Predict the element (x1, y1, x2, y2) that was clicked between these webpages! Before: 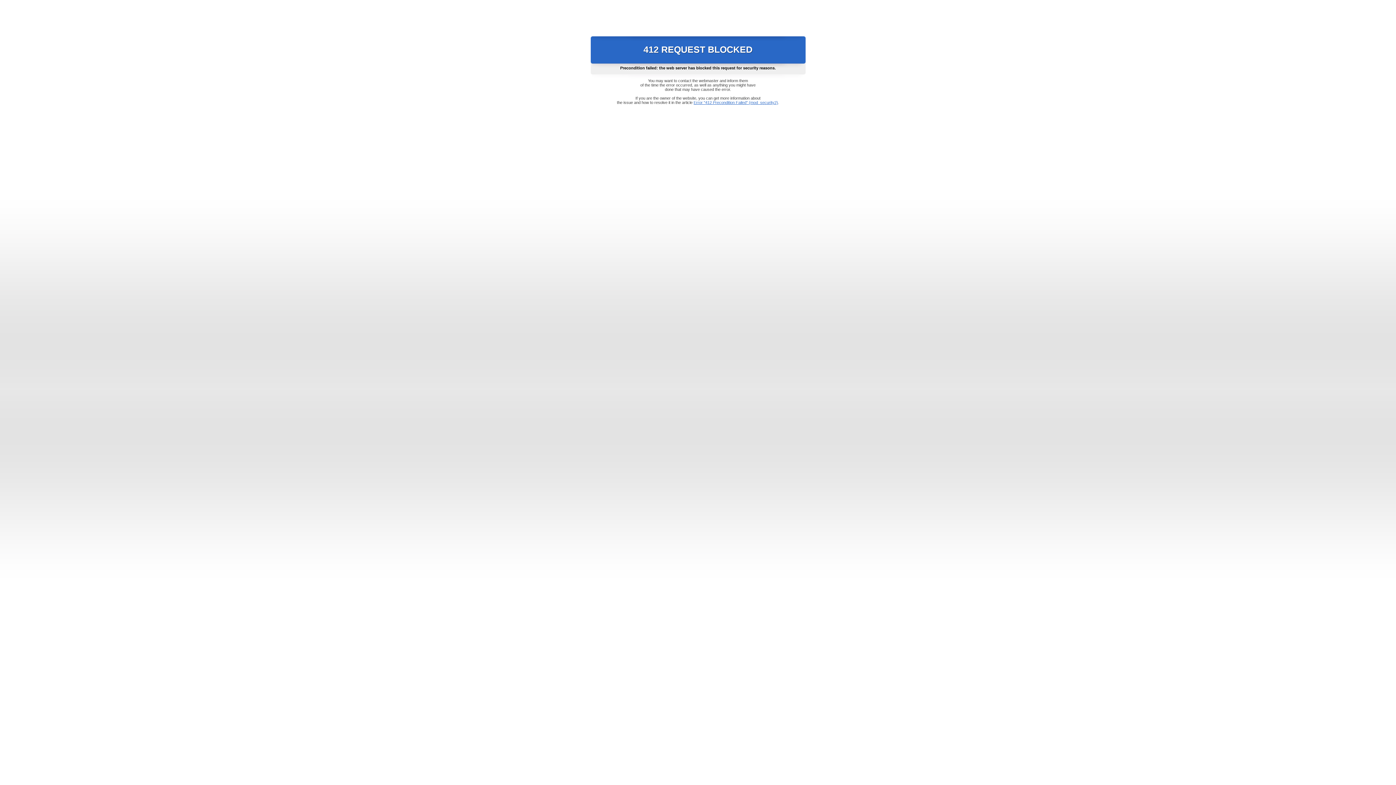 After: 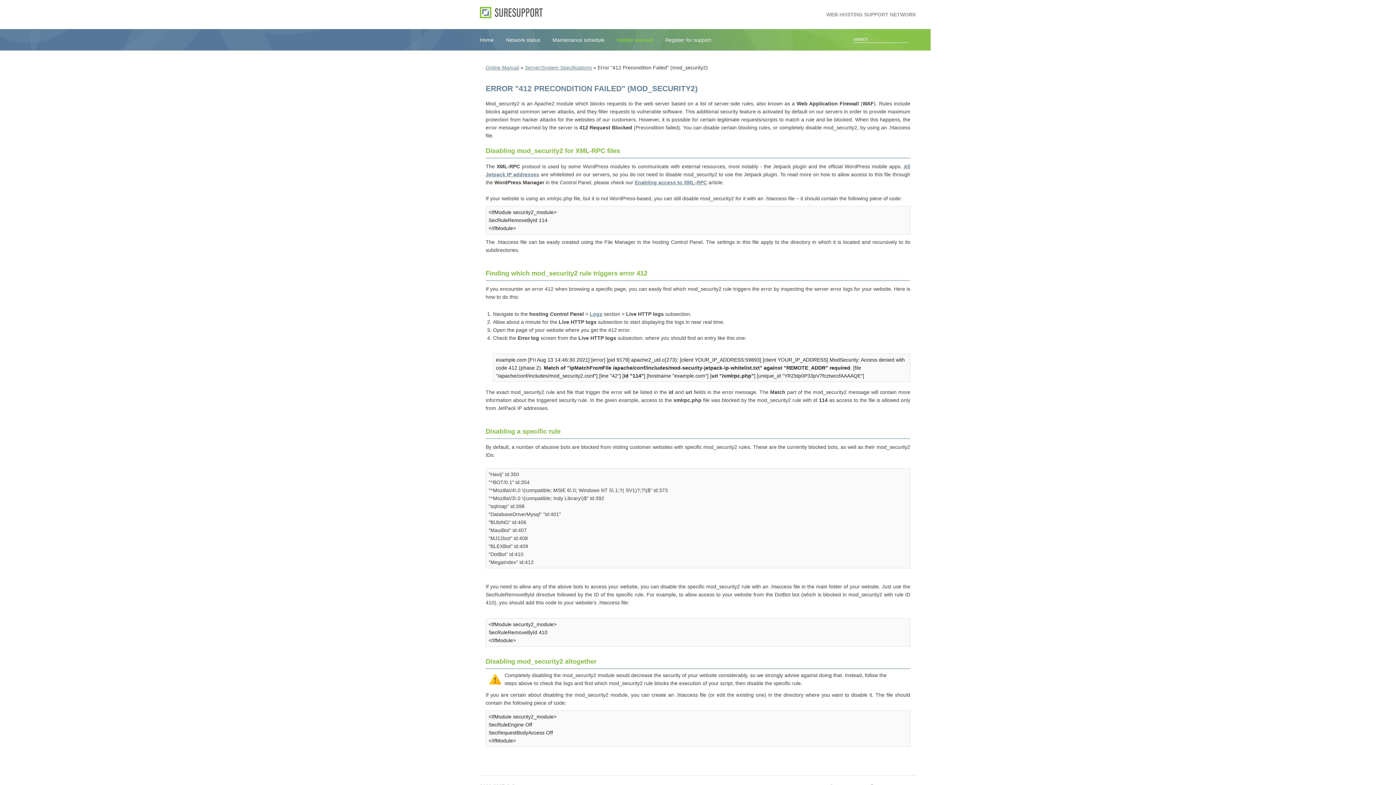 Action: label: Error "412 Precondition Failed" (mod_security2) bbox: (693, 100, 778, 104)